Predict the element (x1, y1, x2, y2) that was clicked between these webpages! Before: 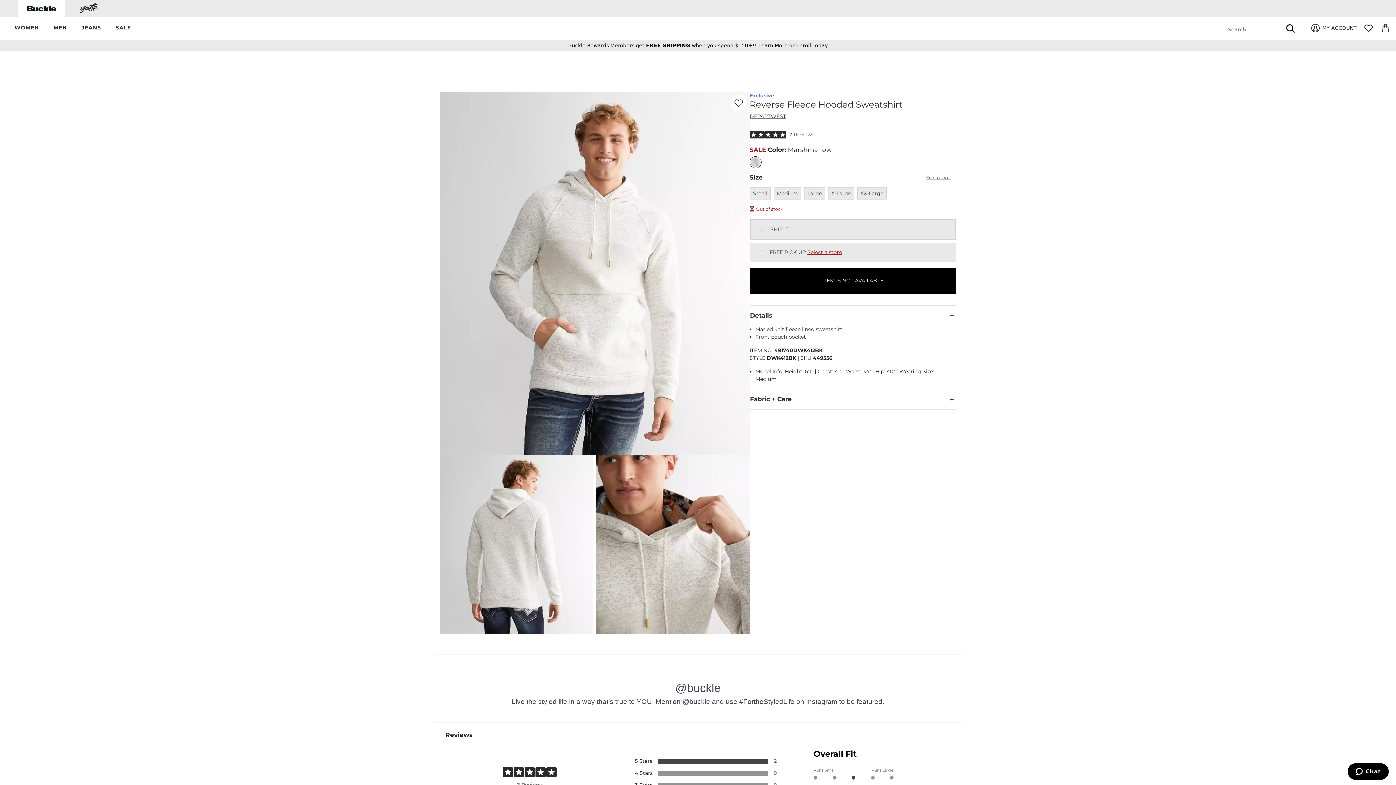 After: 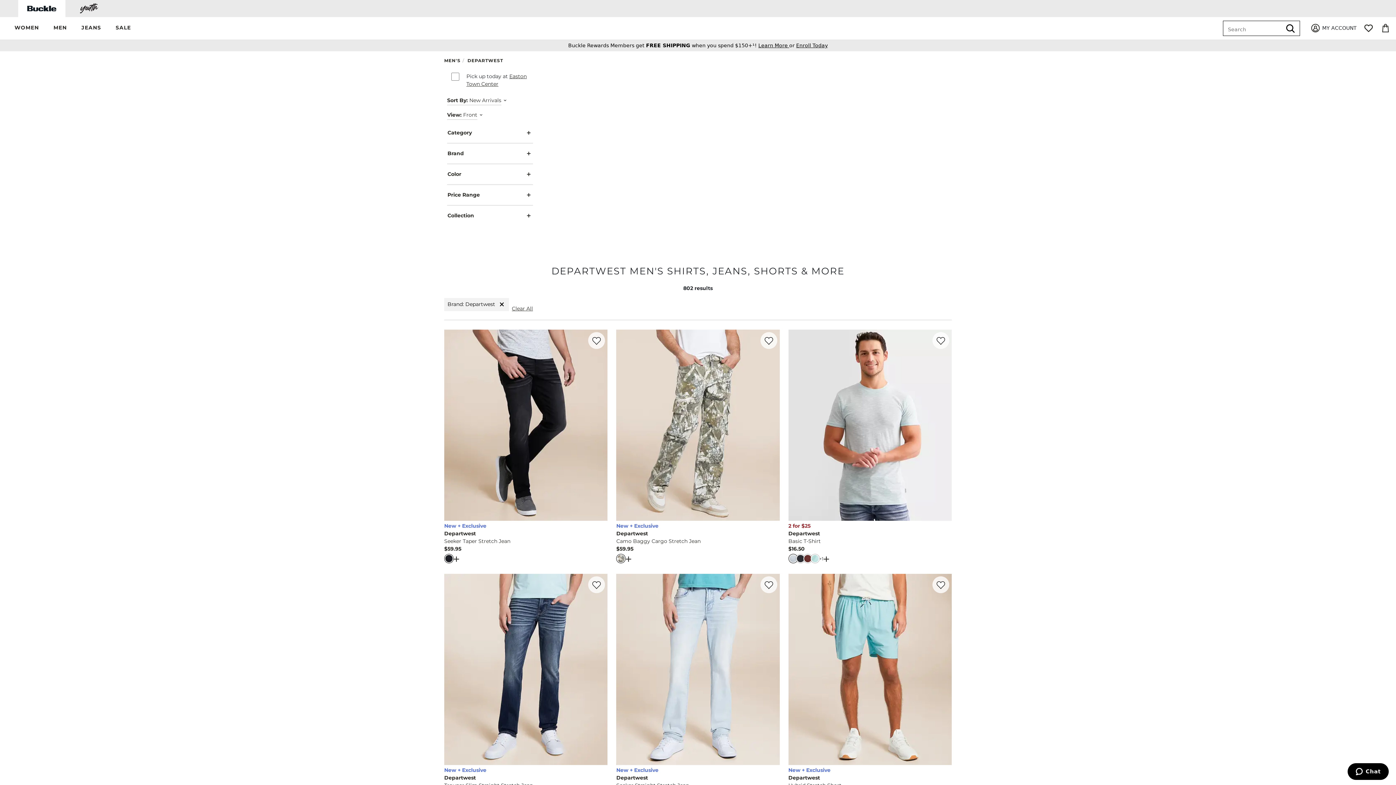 Action: bbox: (686, 741, 724, 747) label: All Departwest